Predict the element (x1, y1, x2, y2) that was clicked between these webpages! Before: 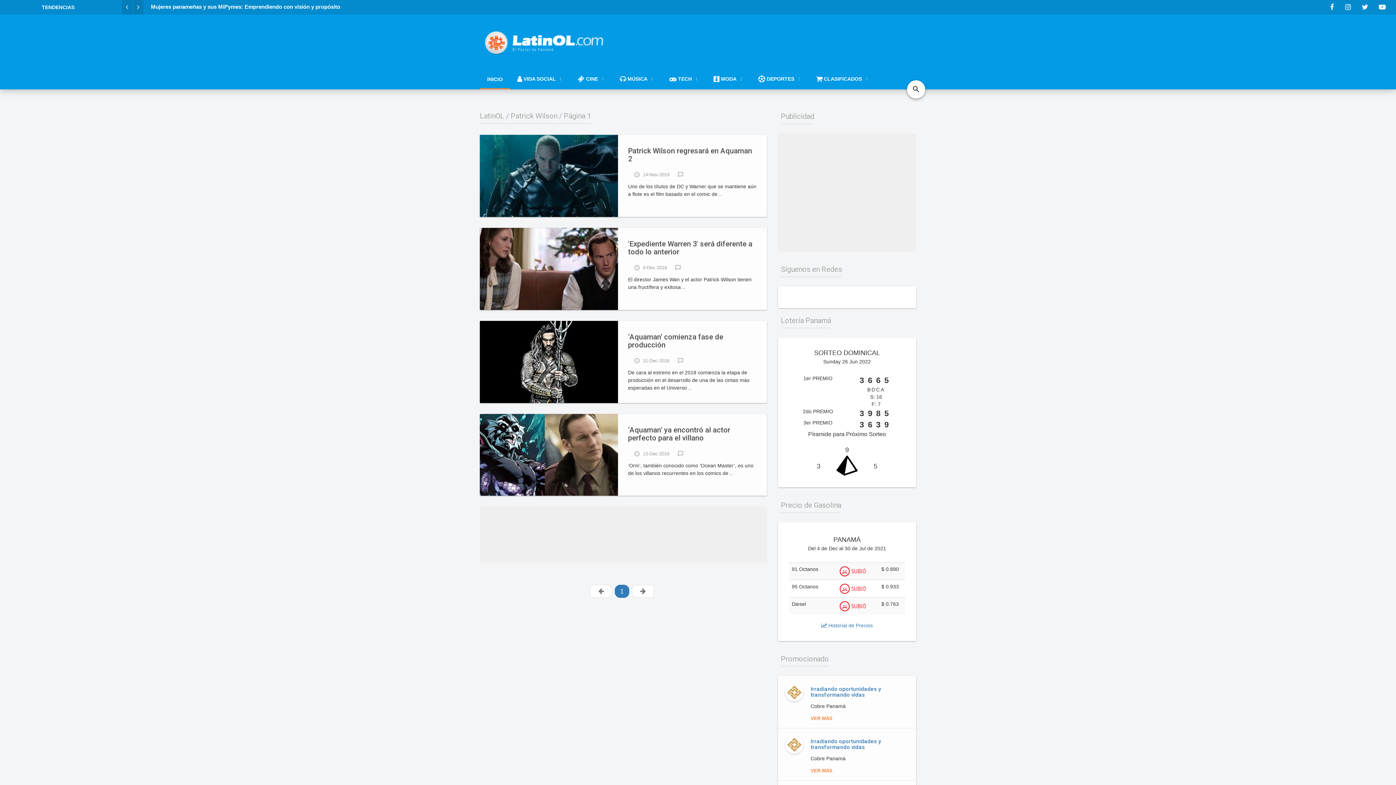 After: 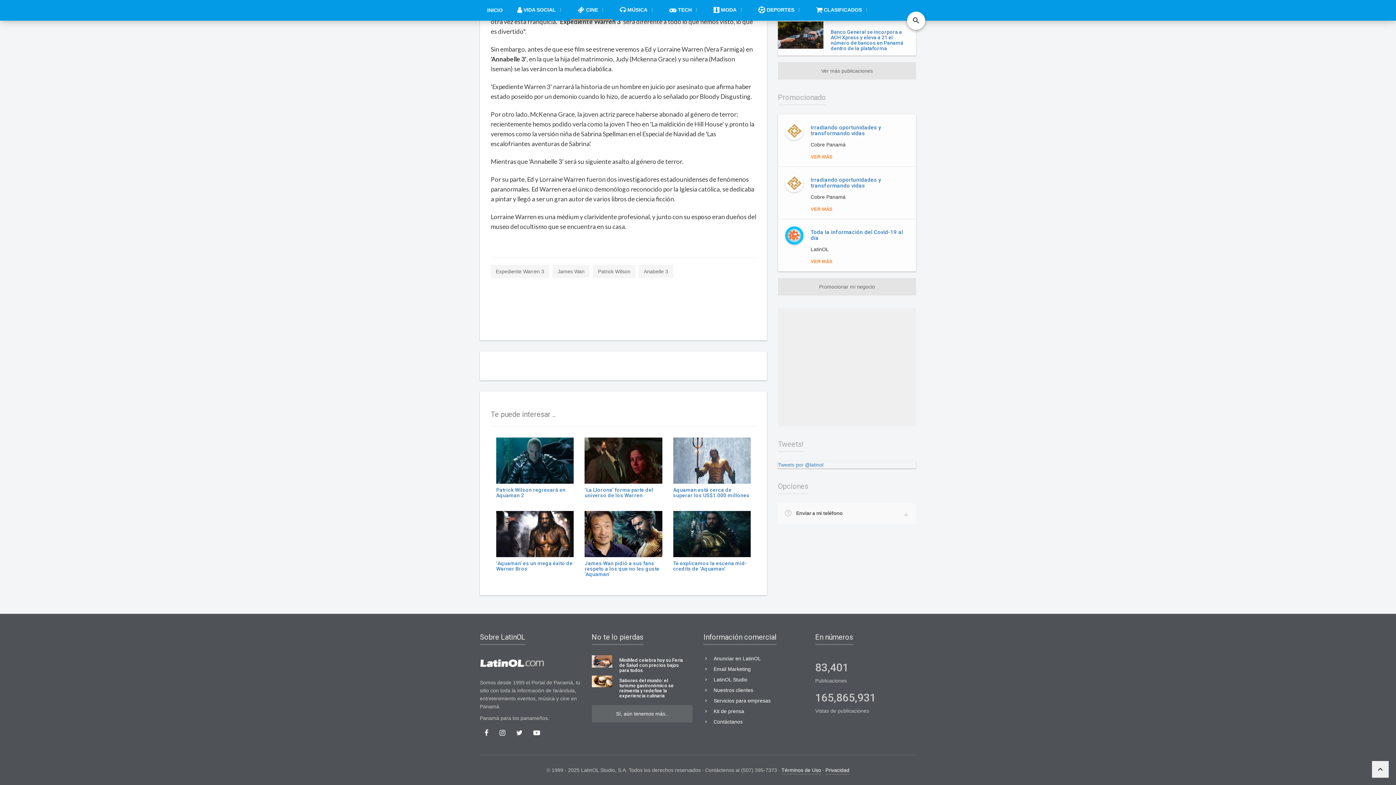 Action: label: chat_bubble_outline bbox: (675, 265, 695, 270)